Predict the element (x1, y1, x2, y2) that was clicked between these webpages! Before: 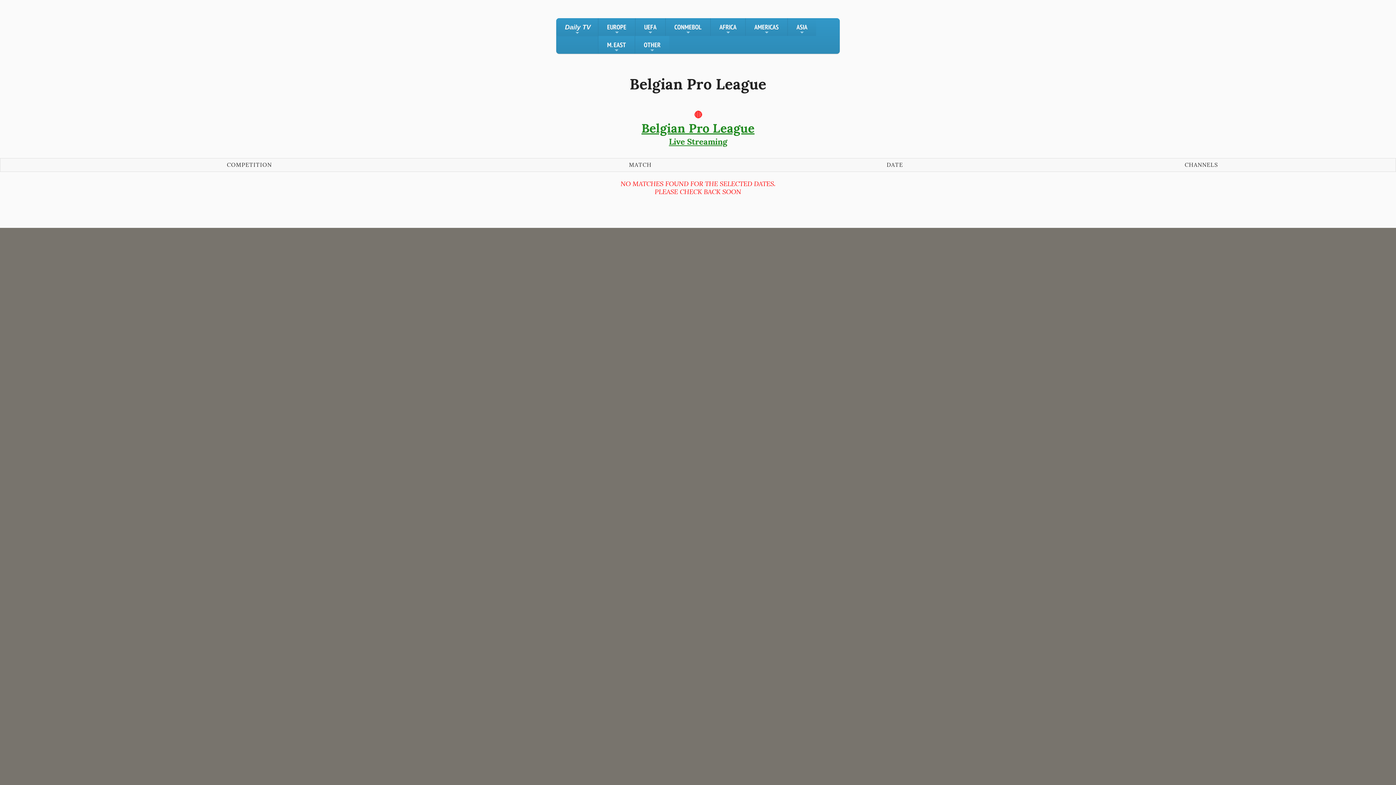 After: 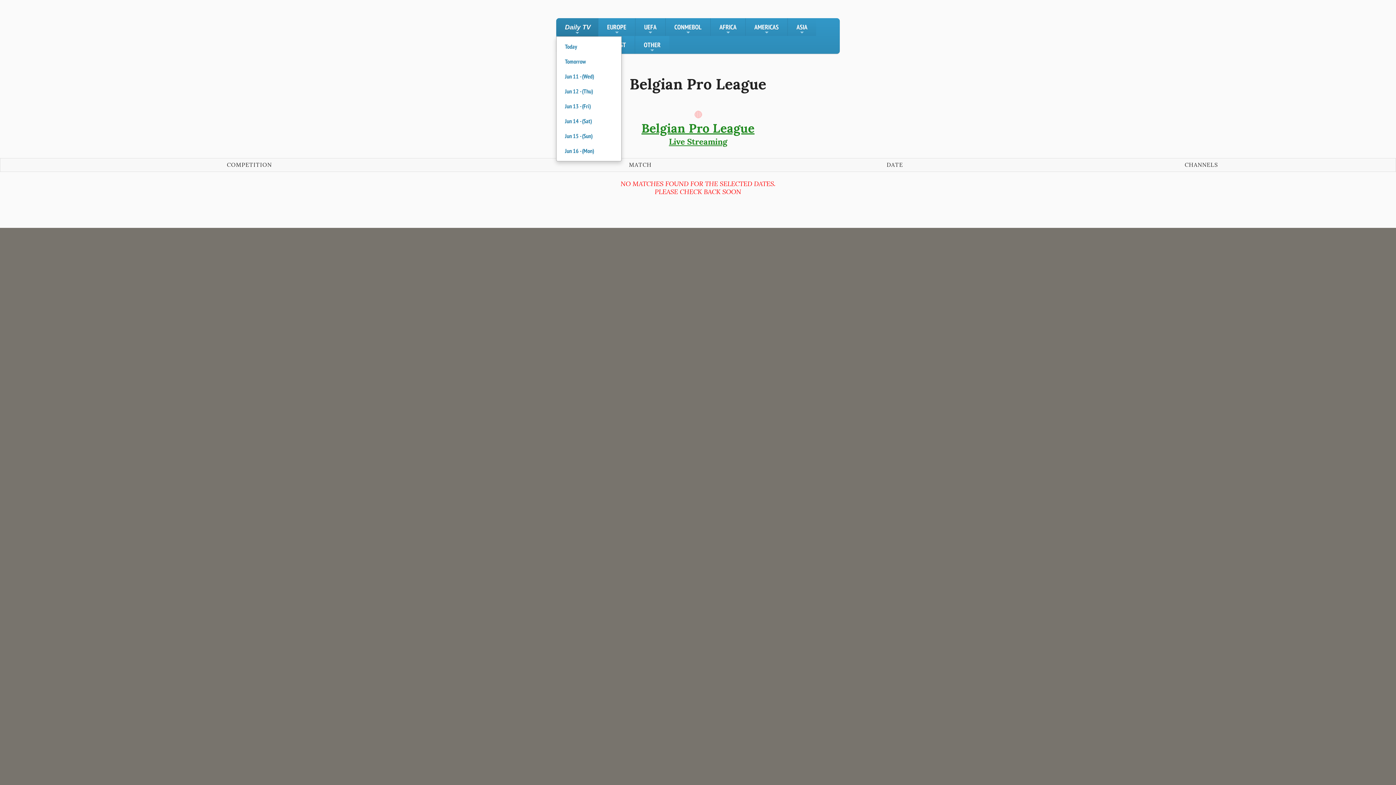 Action: bbox: (556, 18, 598, 36) label: Daily TV
+